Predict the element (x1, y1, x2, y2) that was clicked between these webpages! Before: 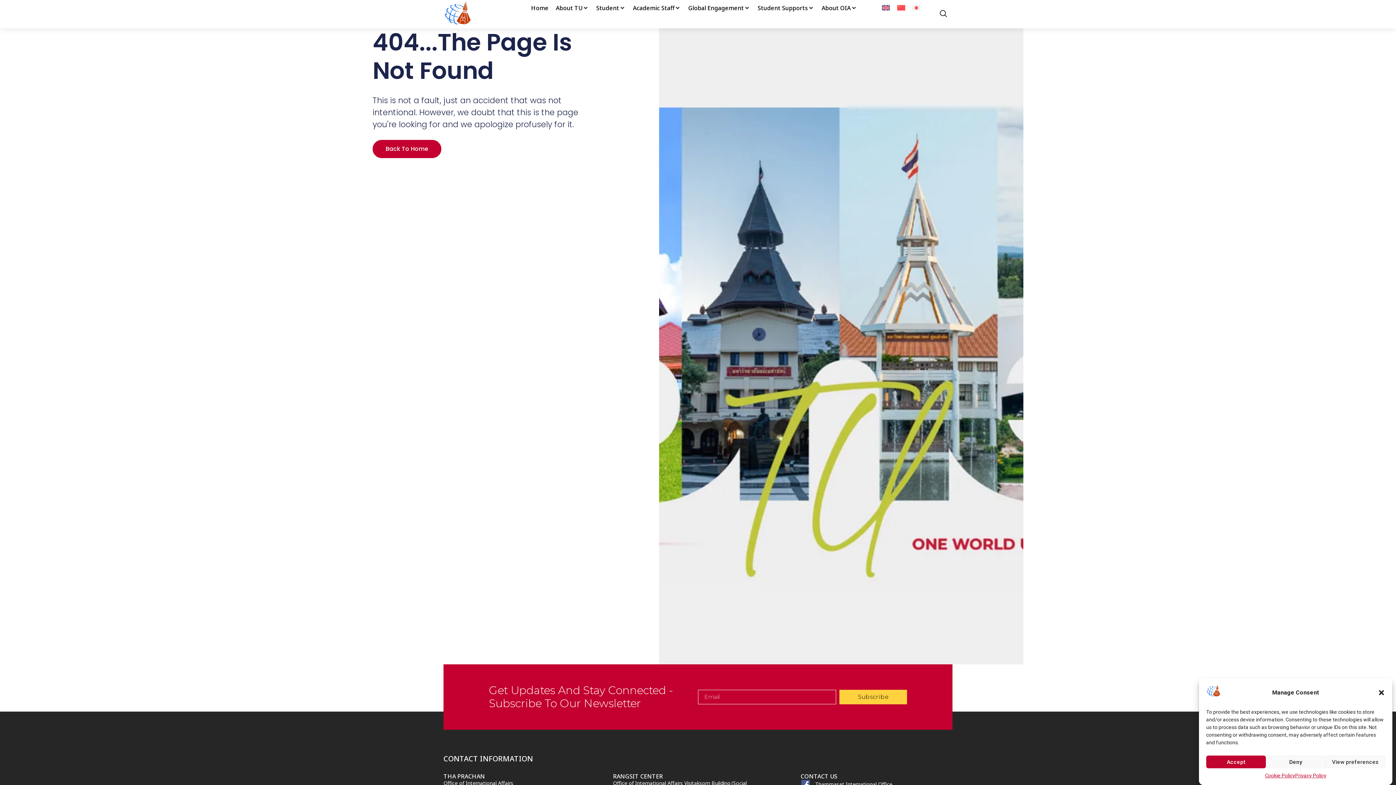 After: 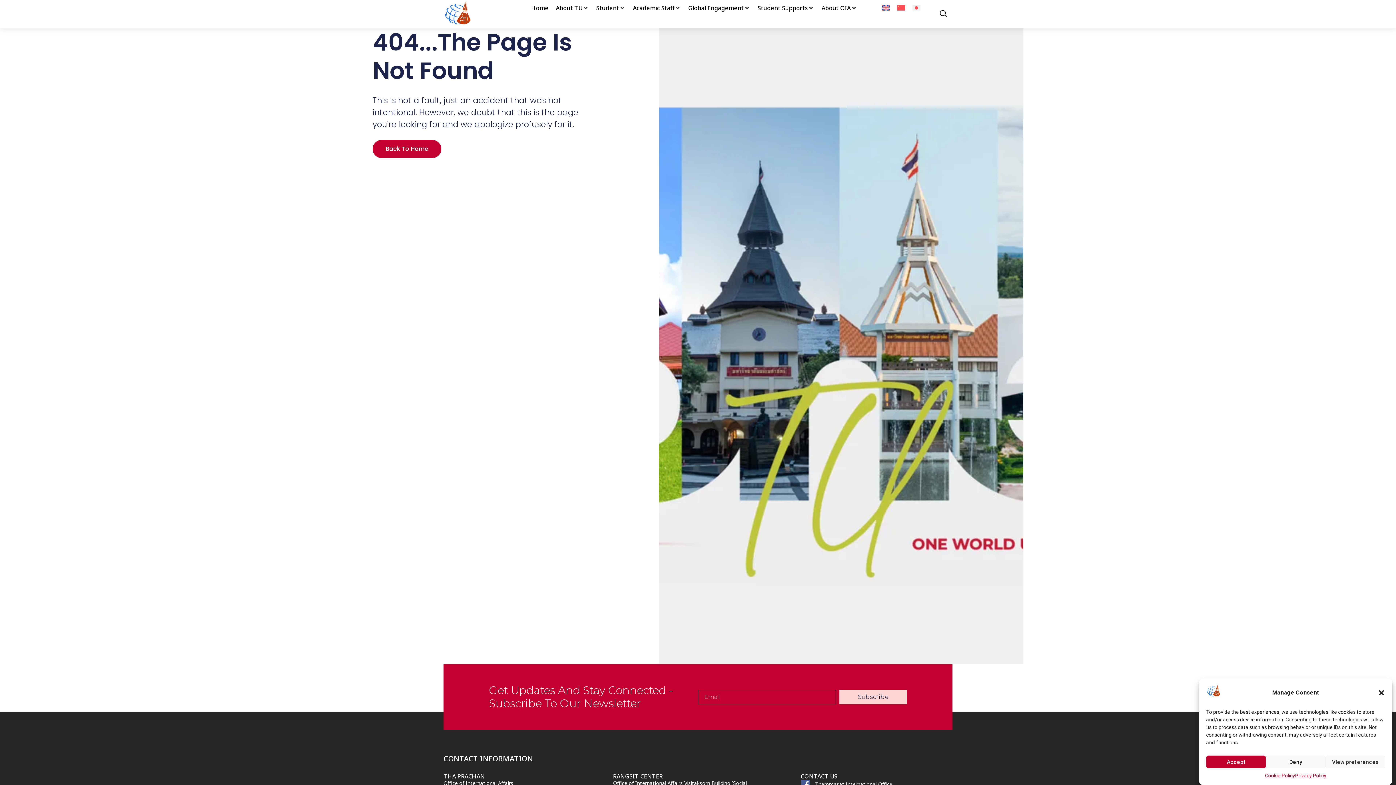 Action: label: Subscribe bbox: (839, 690, 907, 704)